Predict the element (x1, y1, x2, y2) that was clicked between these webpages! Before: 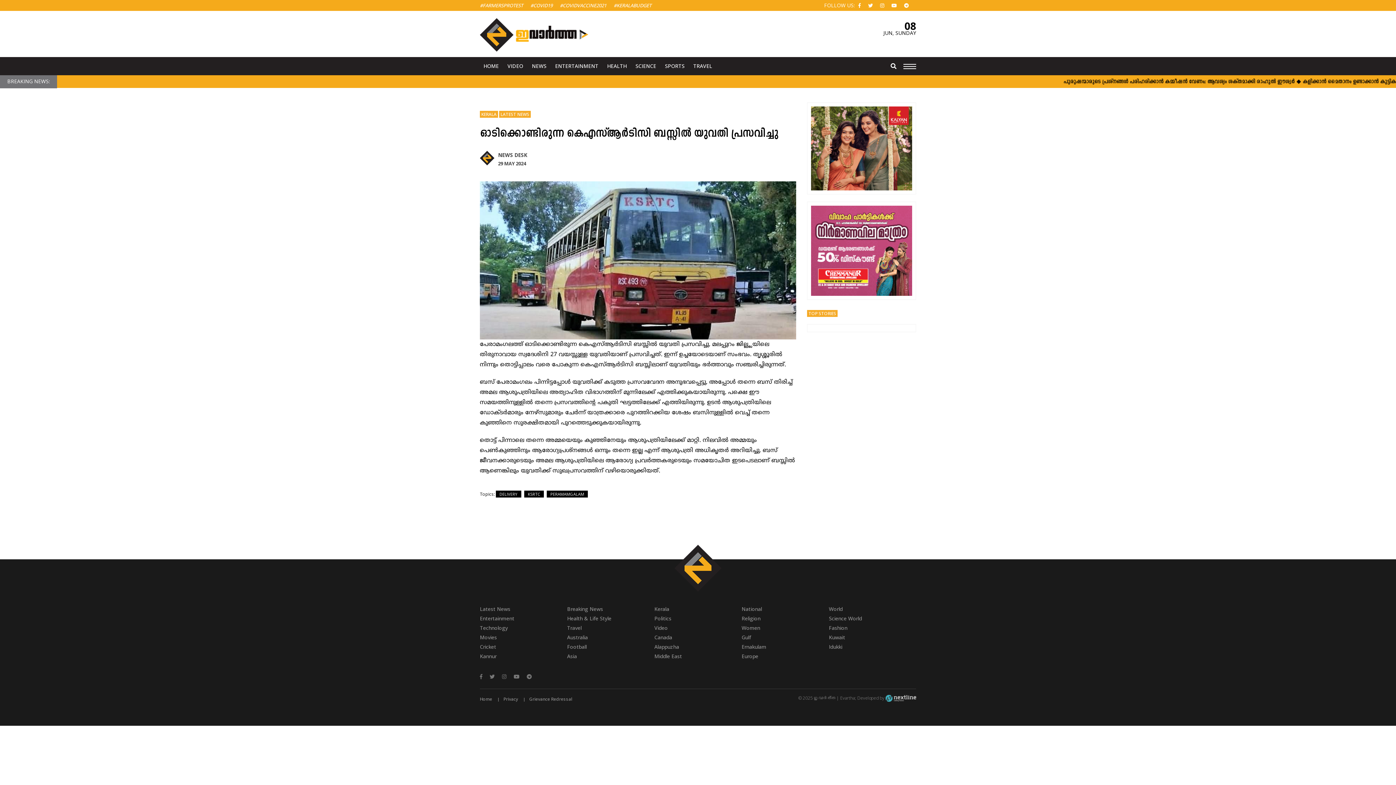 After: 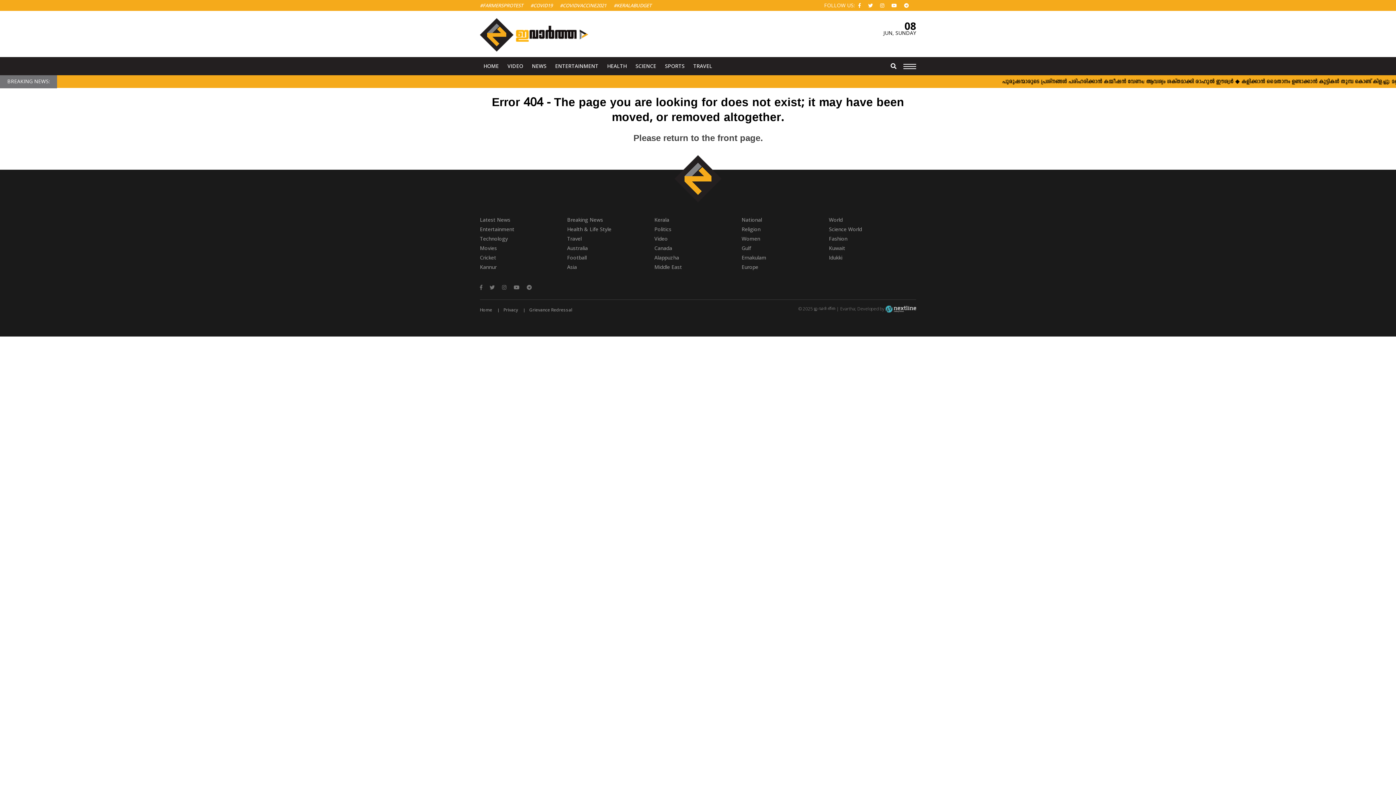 Action: bbox: (829, 633, 916, 642) label: Kuwait